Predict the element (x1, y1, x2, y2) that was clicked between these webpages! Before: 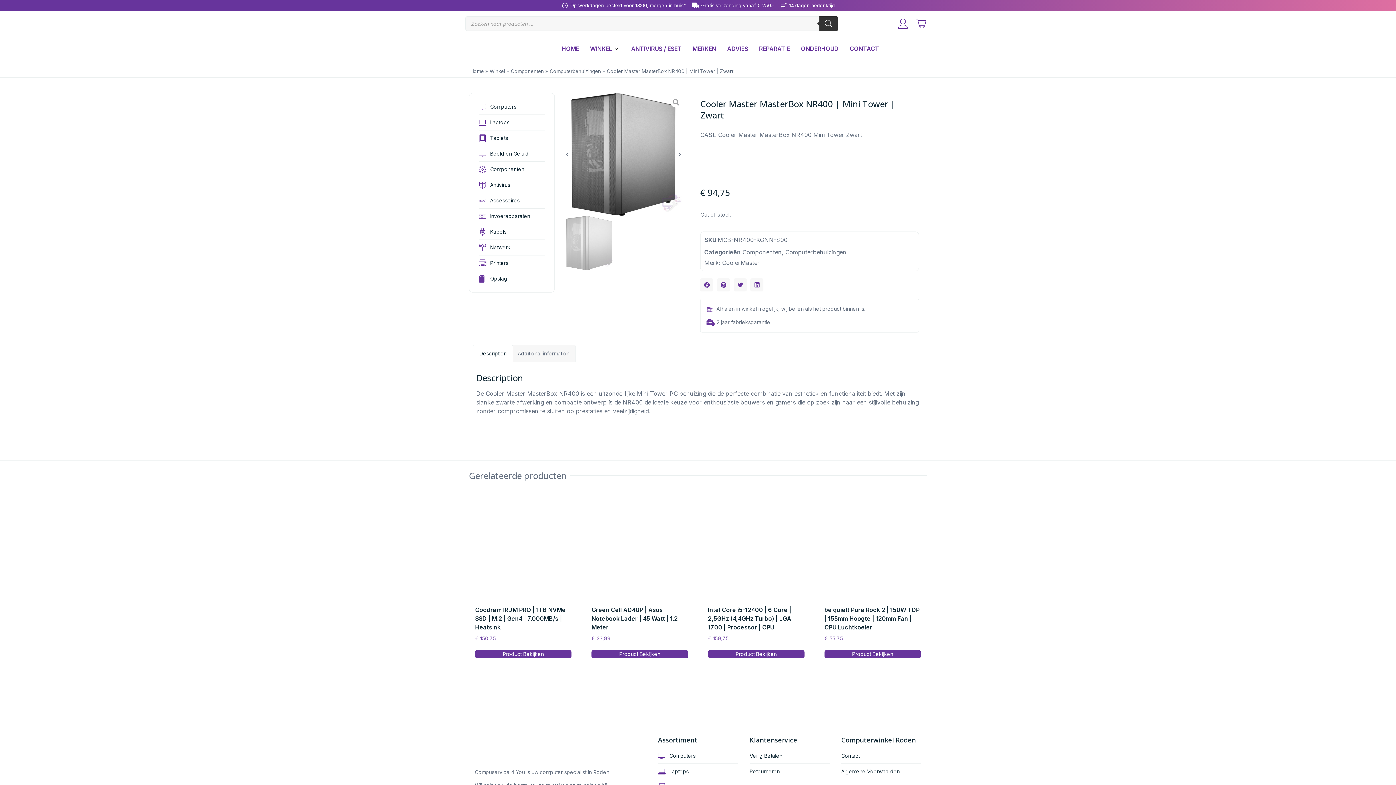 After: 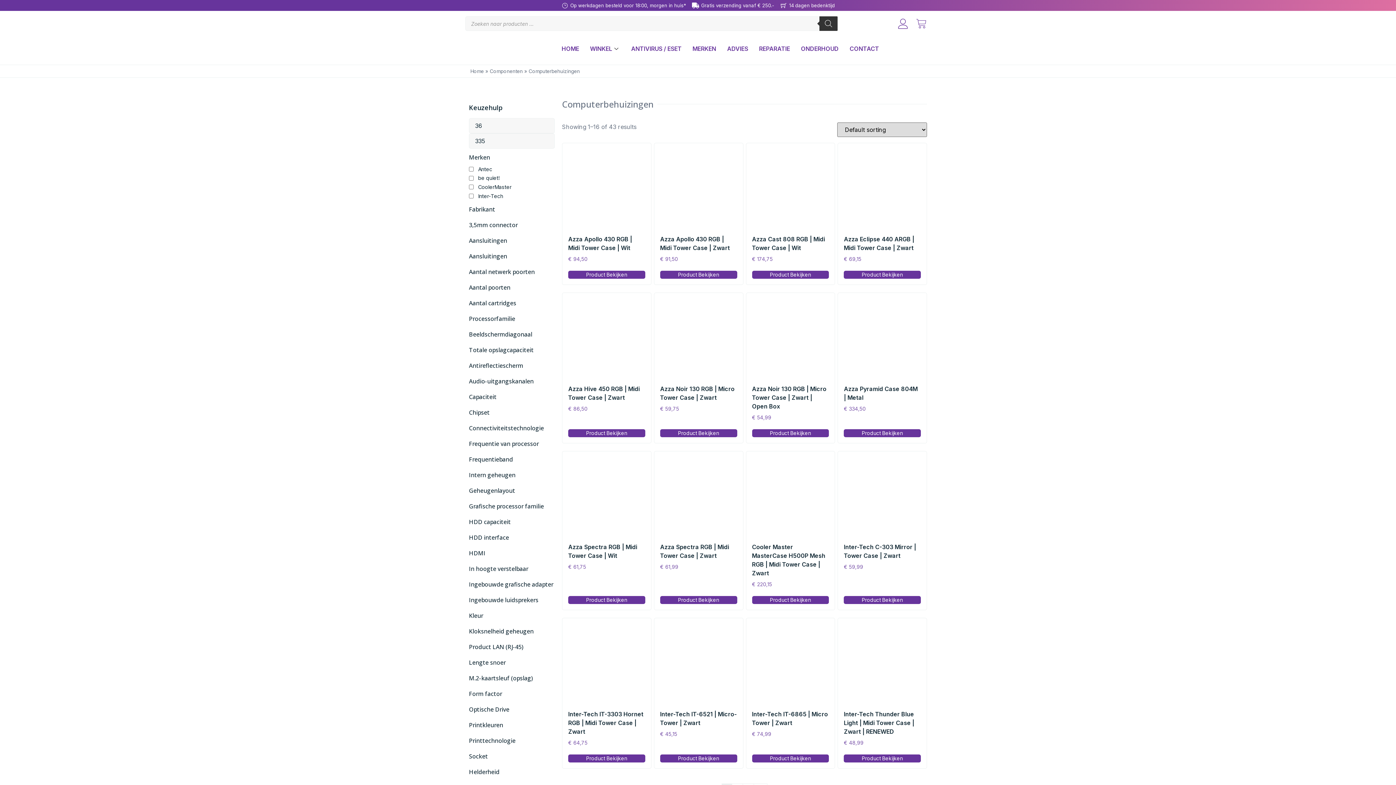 Action: label: Computerbehuizingen bbox: (549, 68, 601, 74)